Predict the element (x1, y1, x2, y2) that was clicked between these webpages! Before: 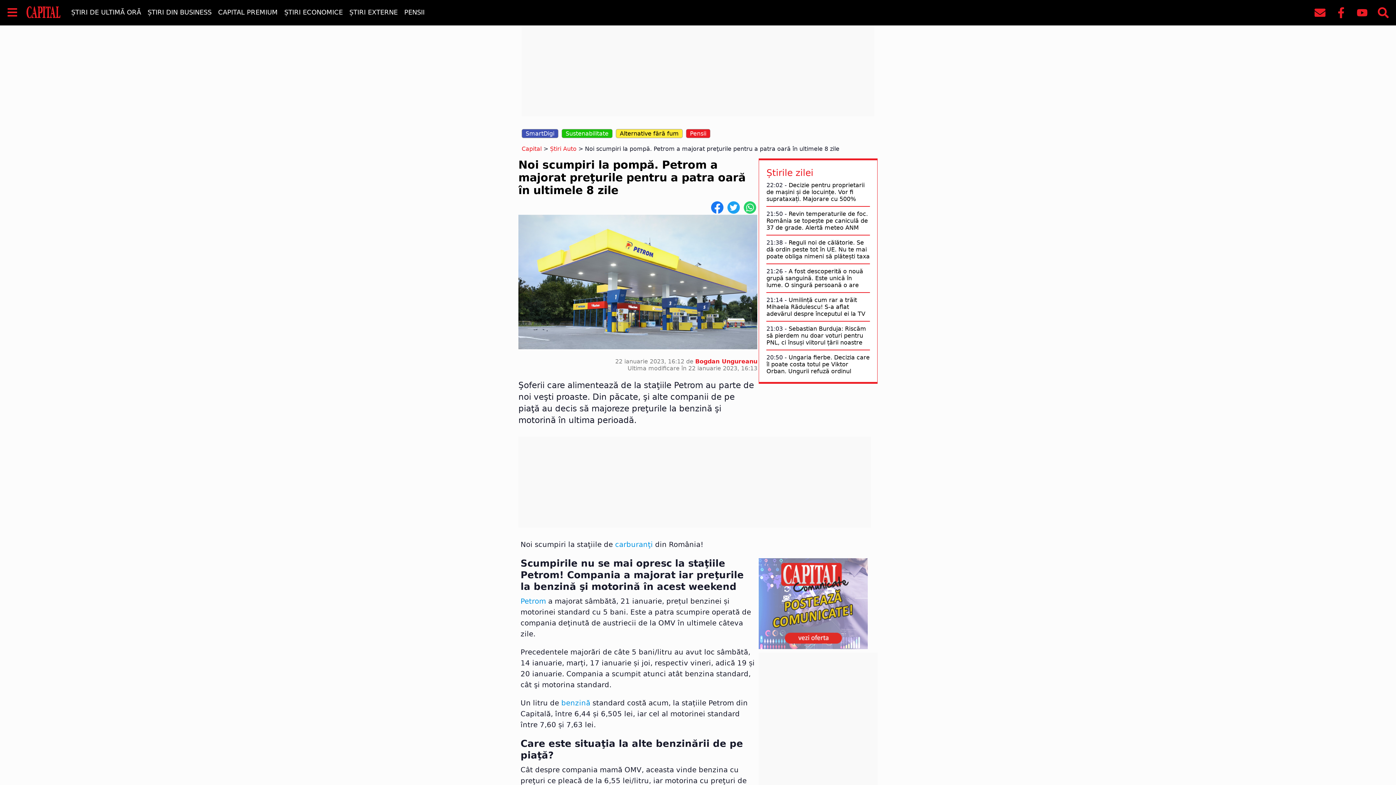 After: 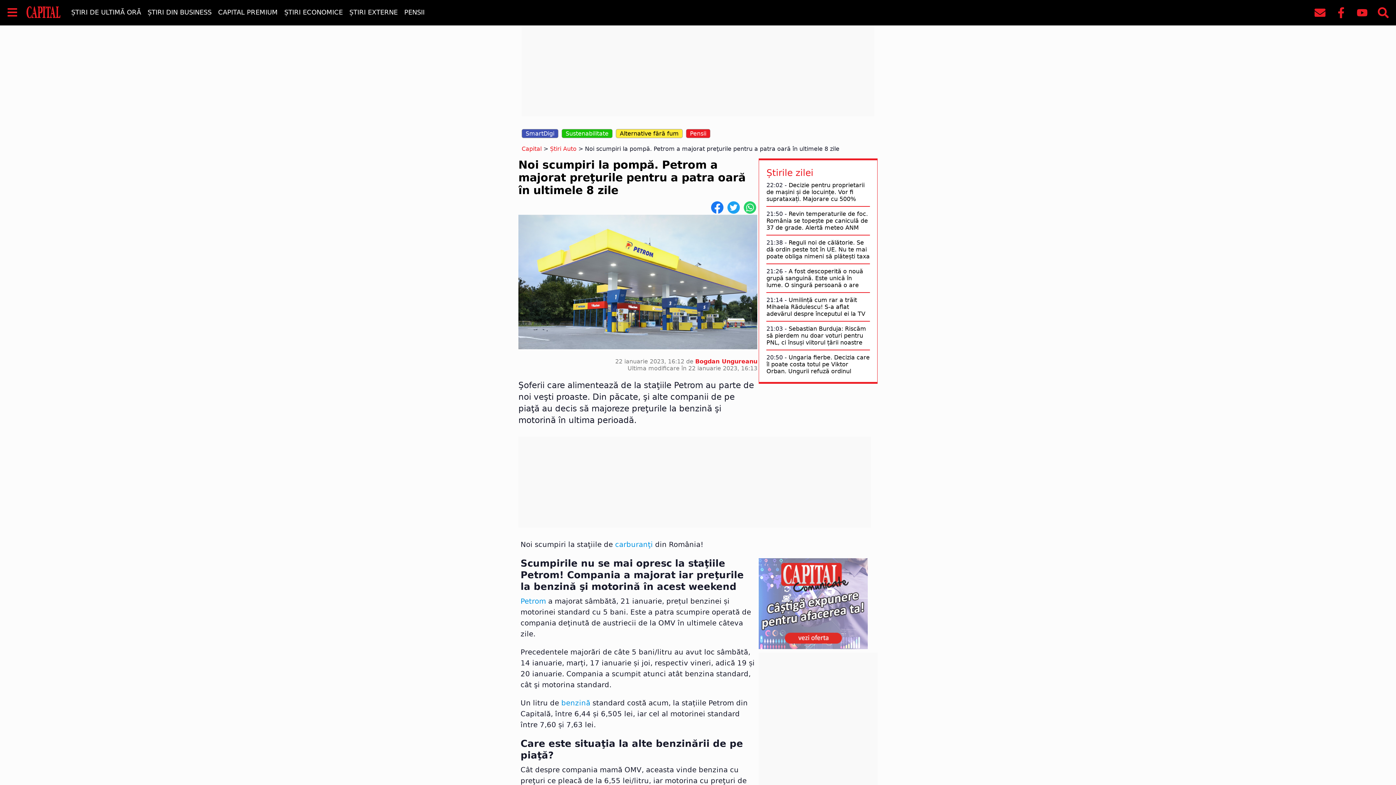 Action: bbox: (710, 200, 724, 207)